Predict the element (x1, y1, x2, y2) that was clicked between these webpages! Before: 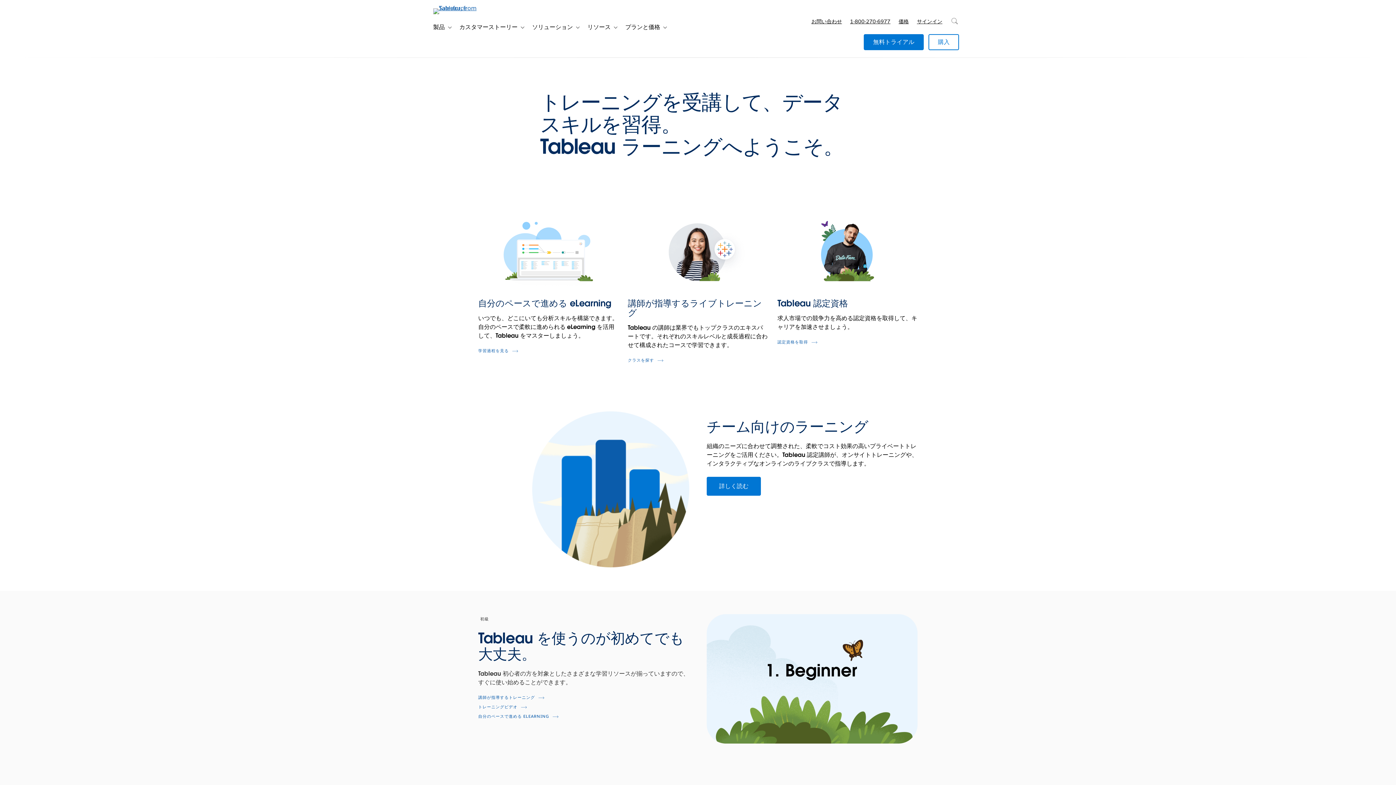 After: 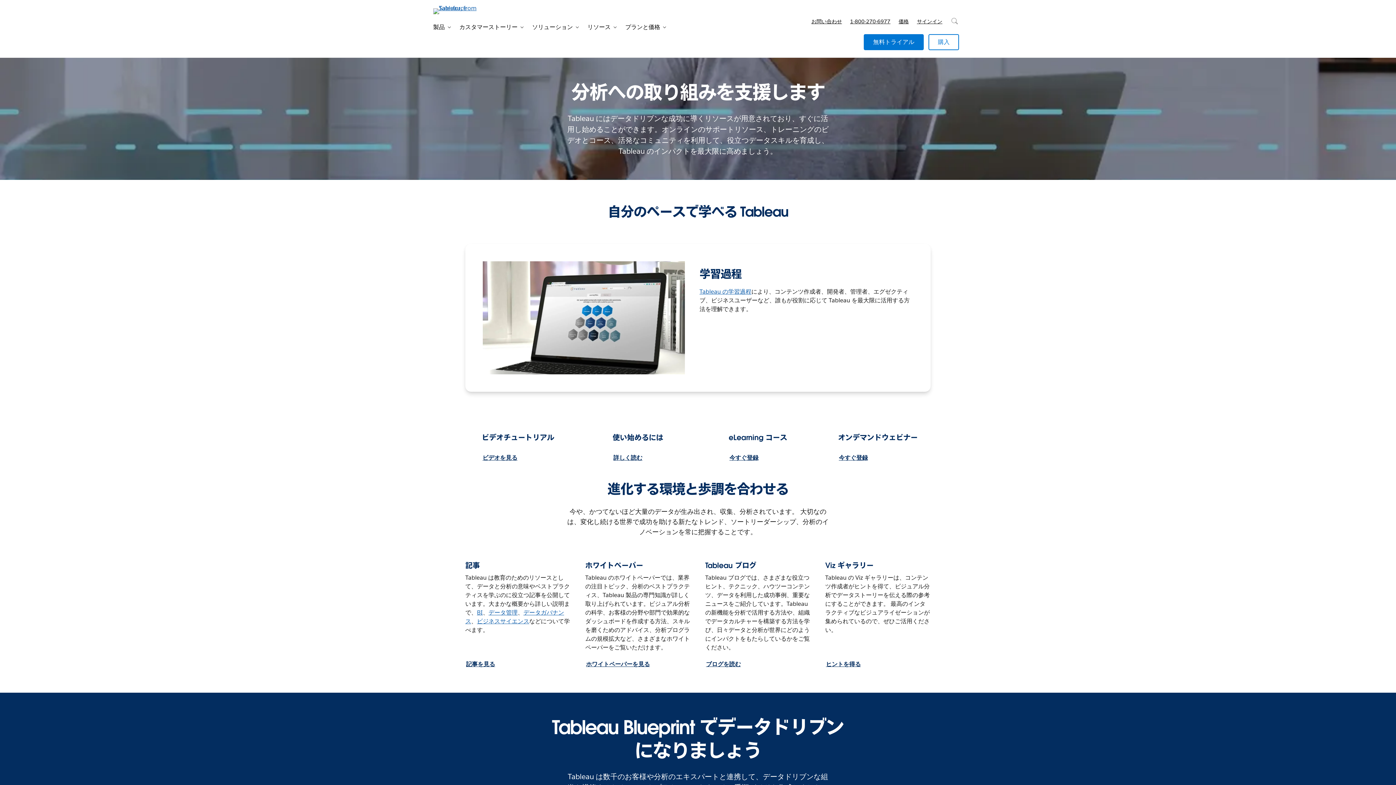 Action: label: リソース bbox: (581, 20, 610, 34)